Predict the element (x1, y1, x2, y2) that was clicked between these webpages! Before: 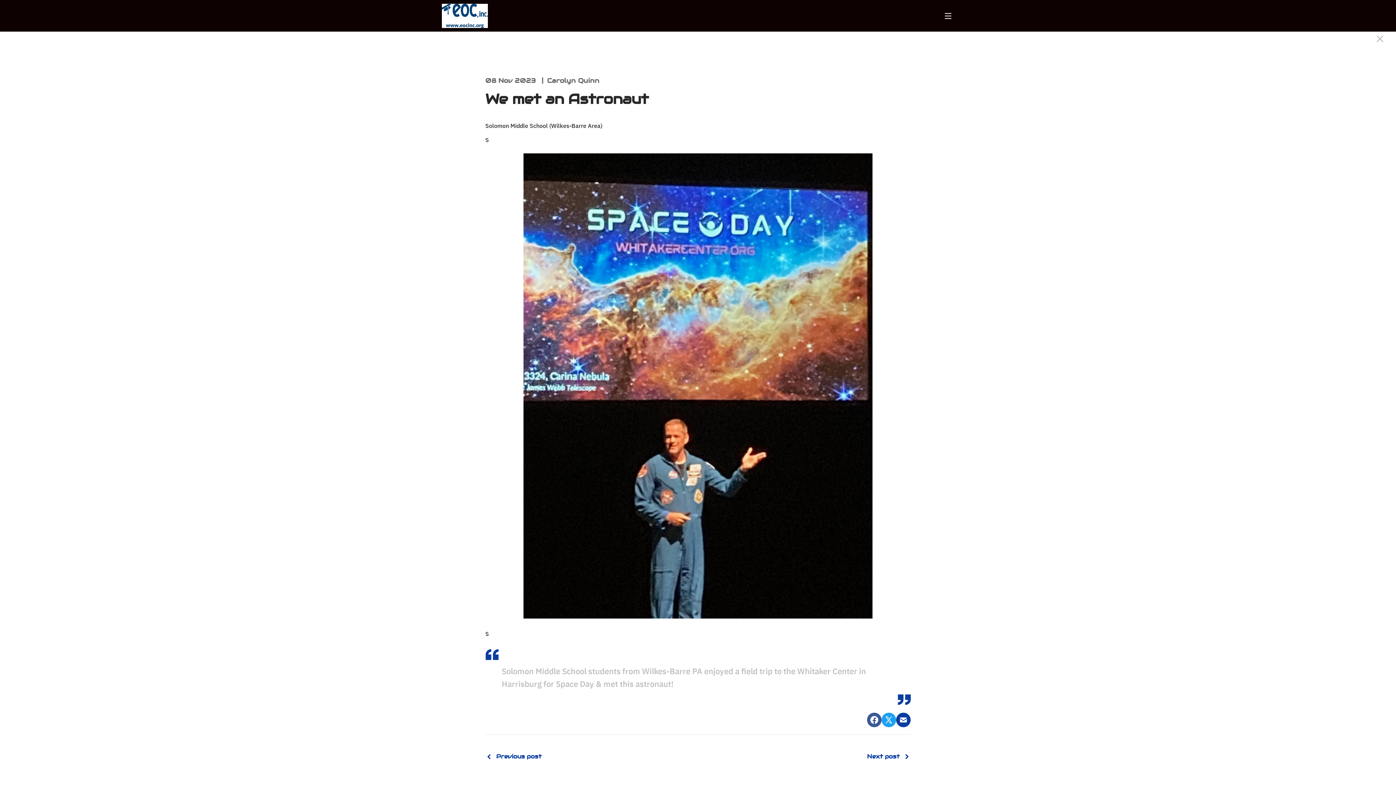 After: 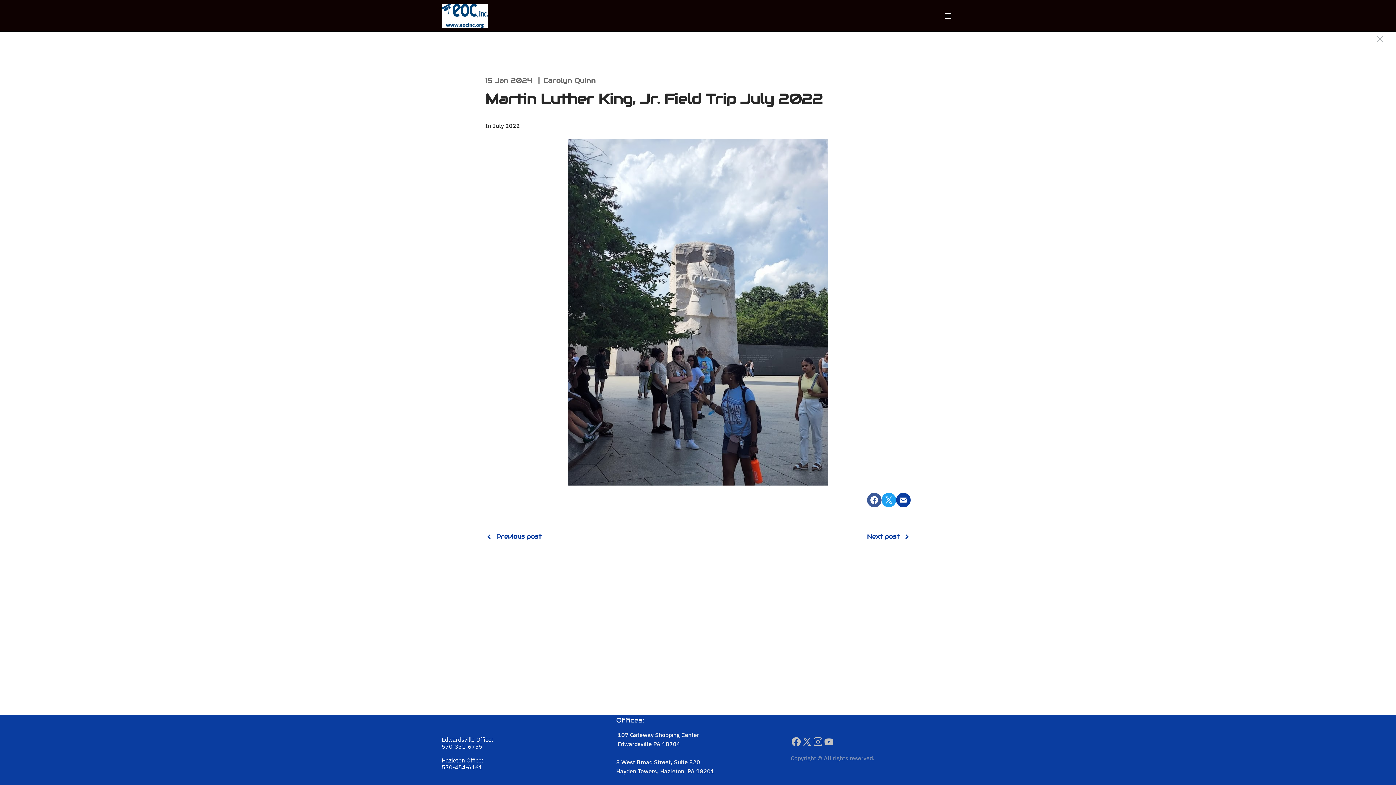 Action: label: Previous post bbox: (485, 753, 541, 760)